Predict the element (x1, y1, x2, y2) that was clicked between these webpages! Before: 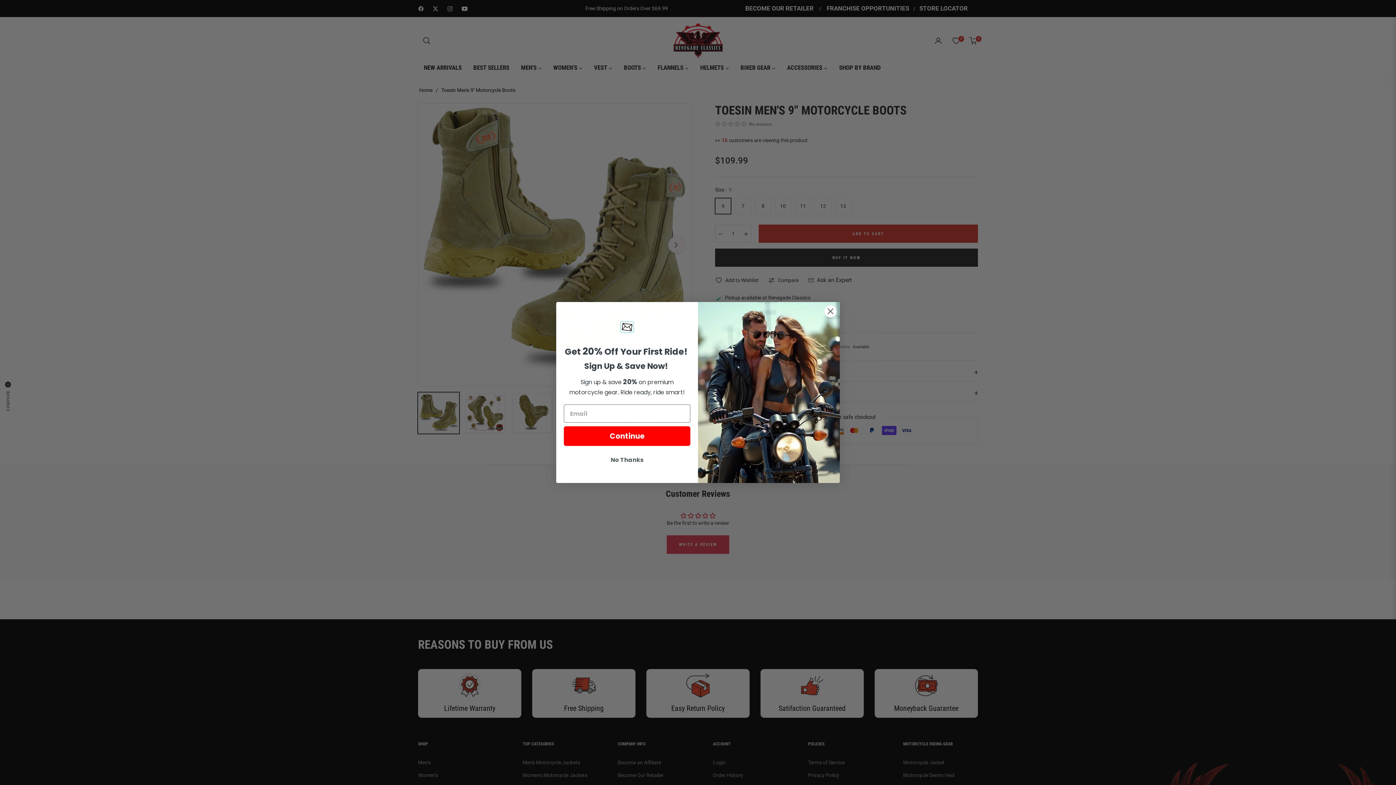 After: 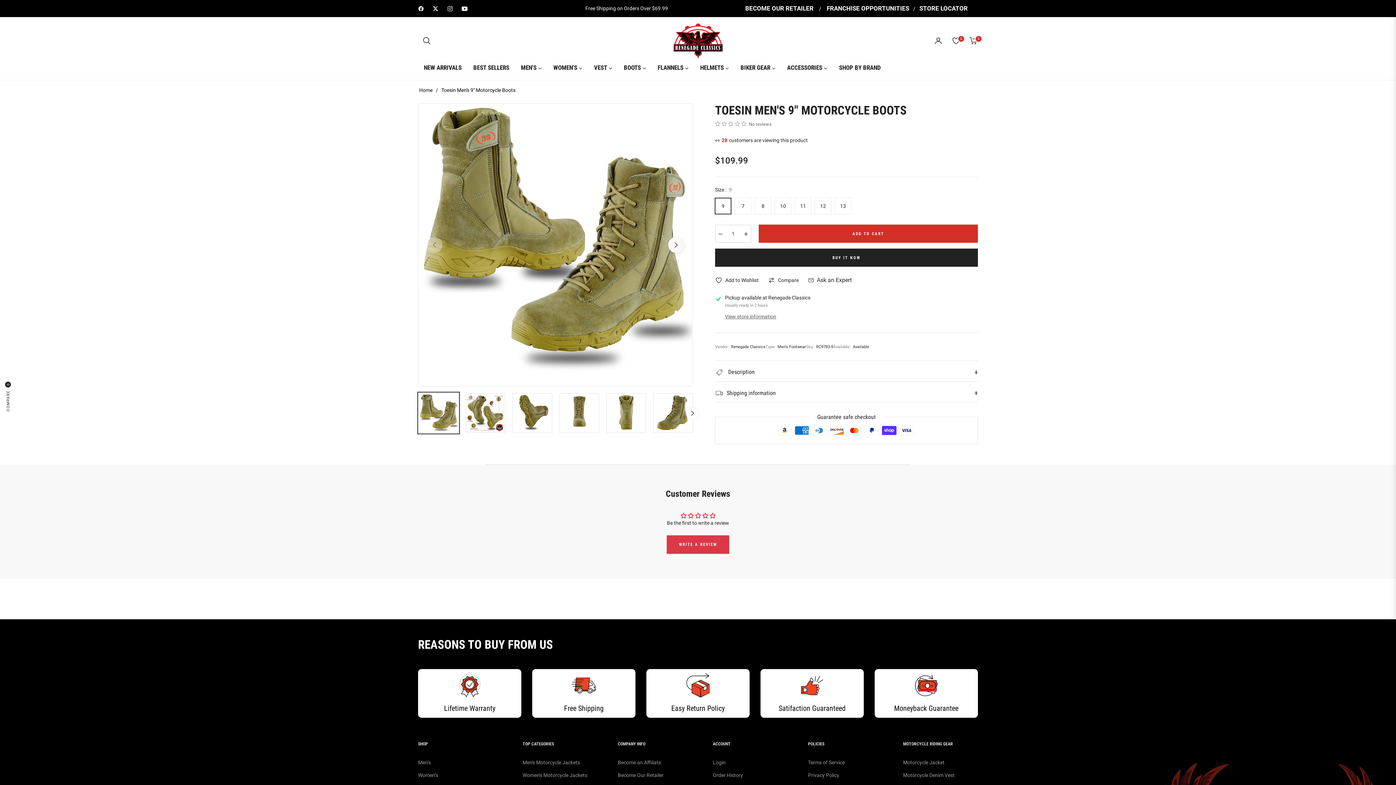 Action: bbox: (564, 453, 690, 467) label: No Thanks